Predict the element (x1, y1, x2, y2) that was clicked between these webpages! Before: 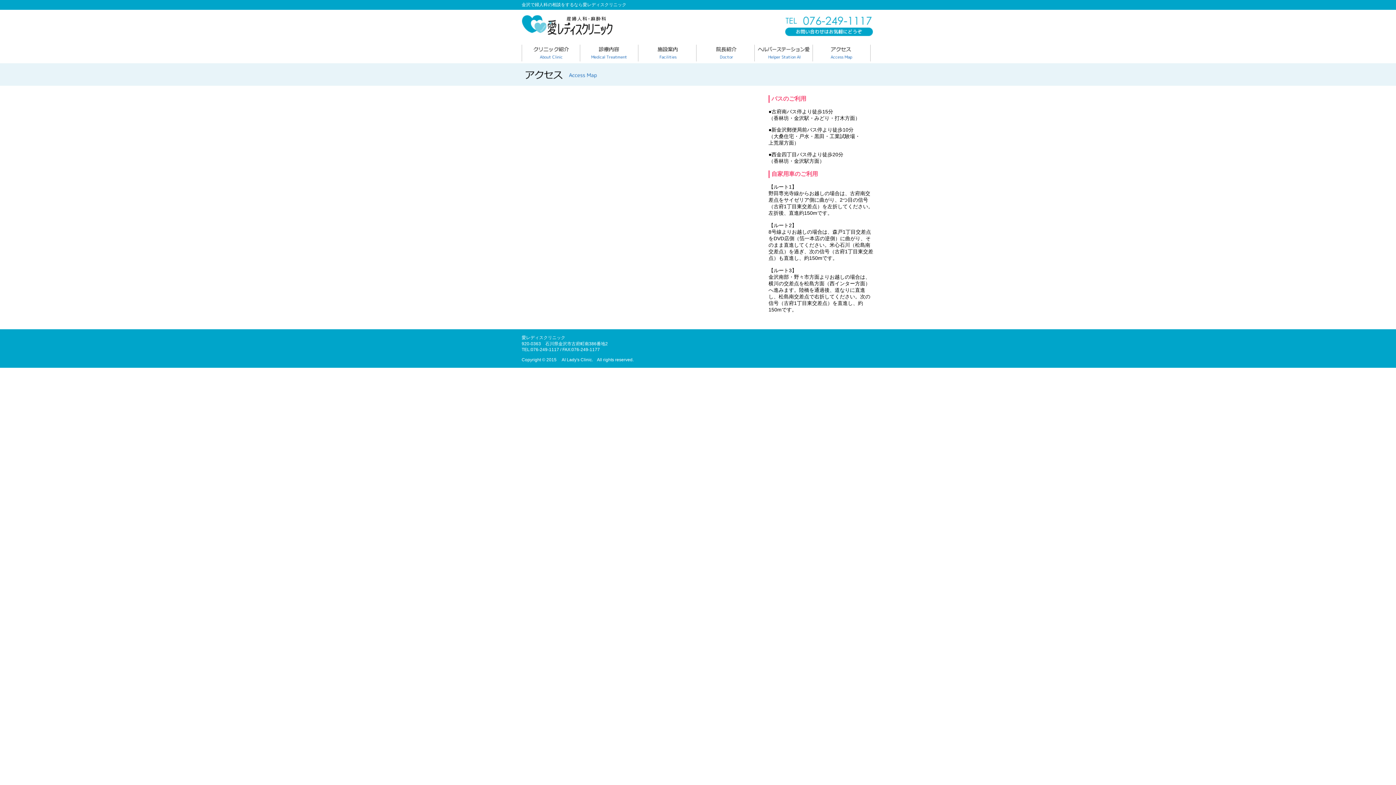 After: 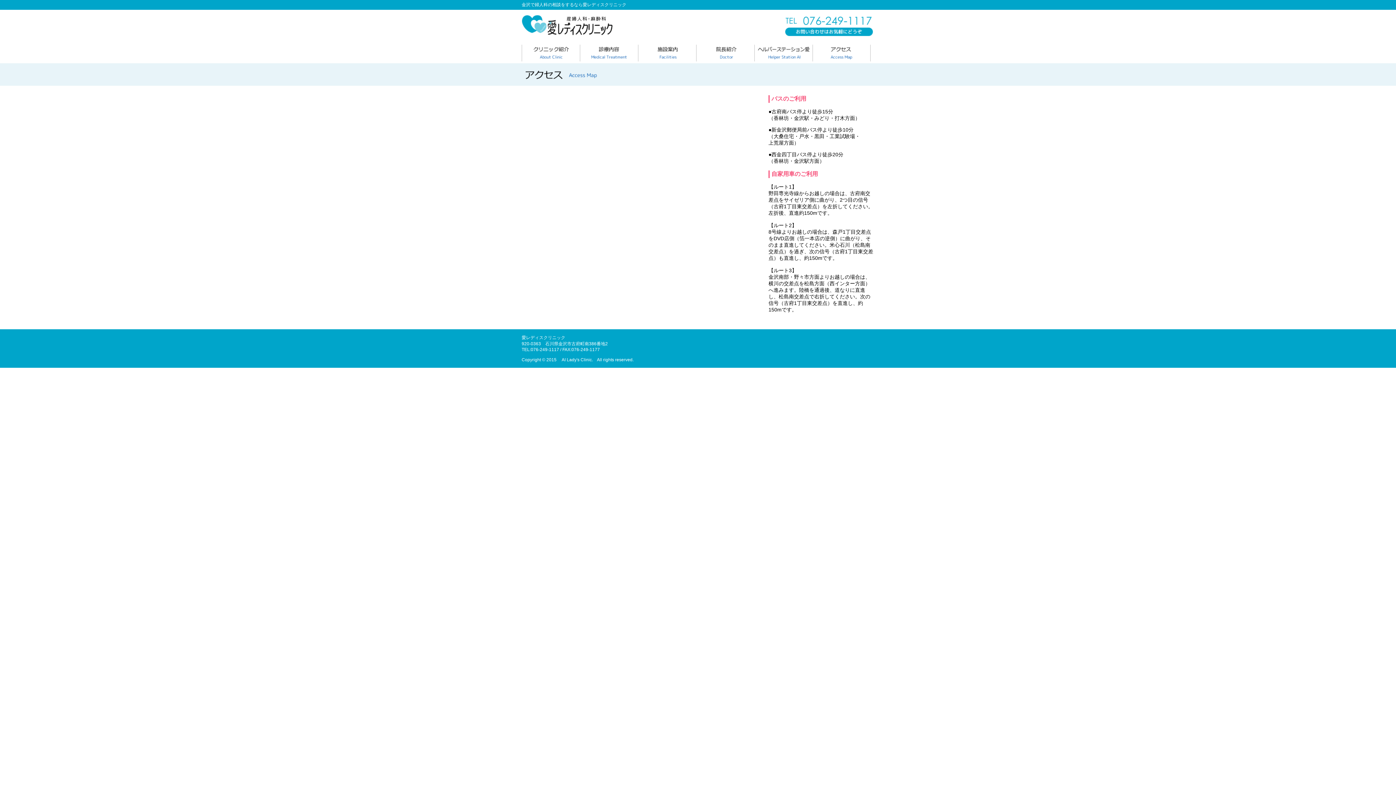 Action: bbox: (812, 43, 870, 63)